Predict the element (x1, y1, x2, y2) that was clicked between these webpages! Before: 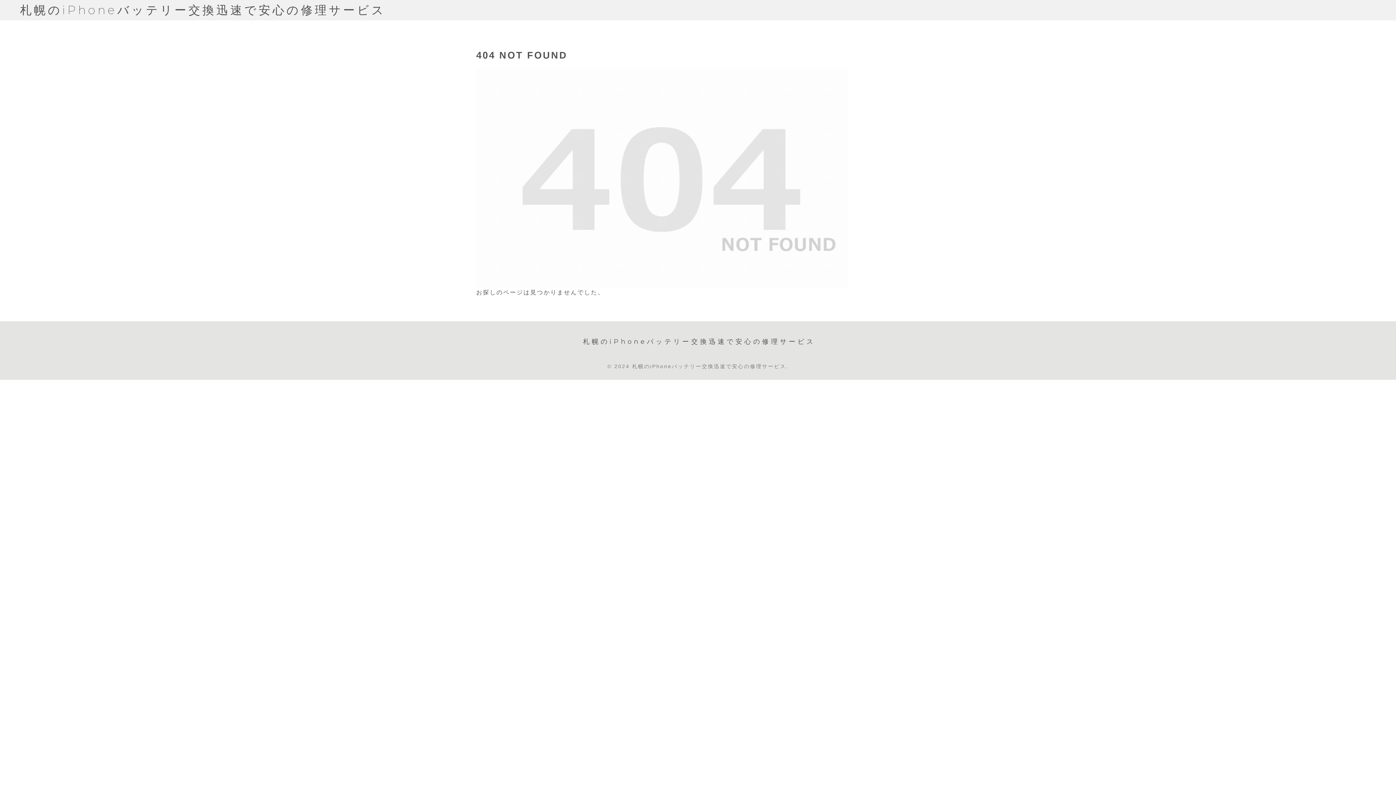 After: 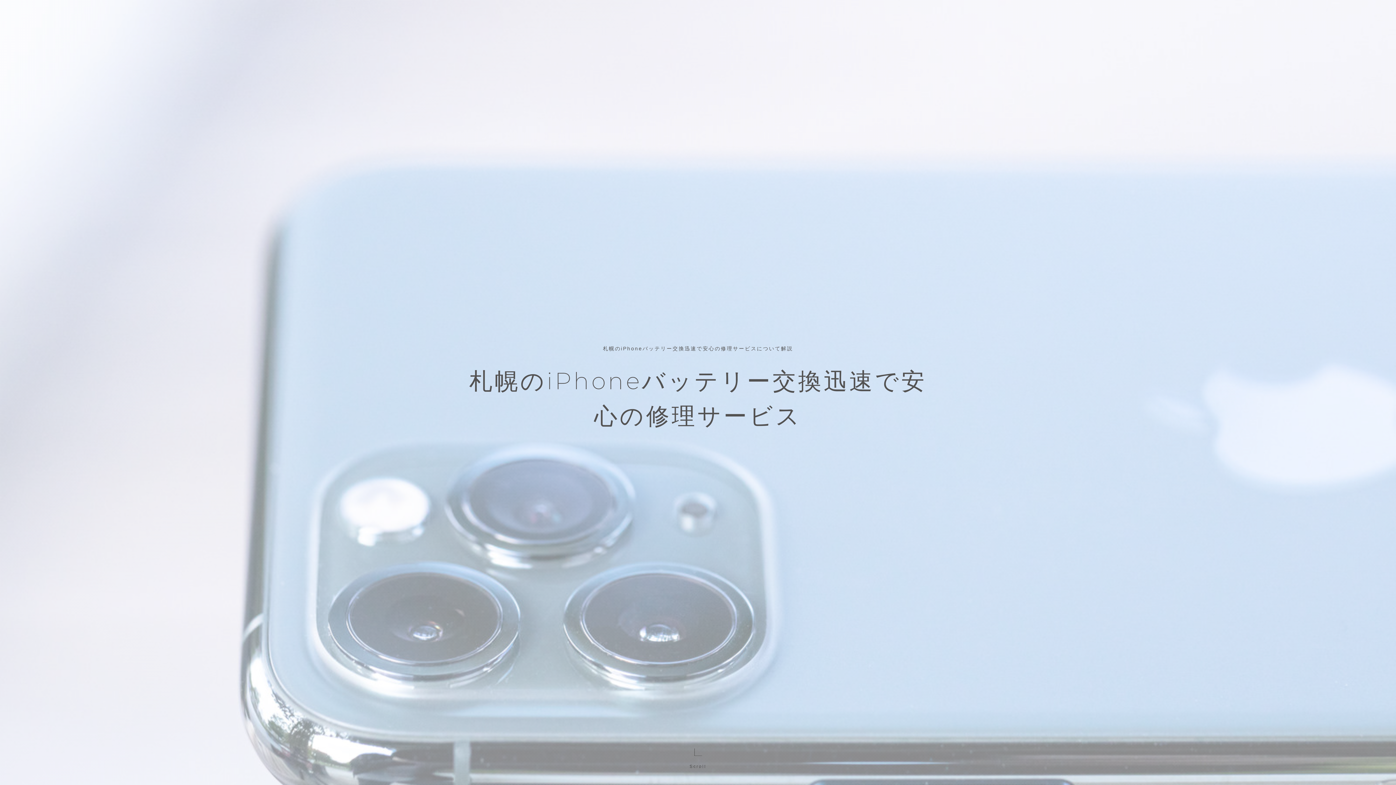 Action: bbox: (19, 0, 385, 20) label: 札幌のiPhoneバッテリー交換迅速で安心の修理サービス